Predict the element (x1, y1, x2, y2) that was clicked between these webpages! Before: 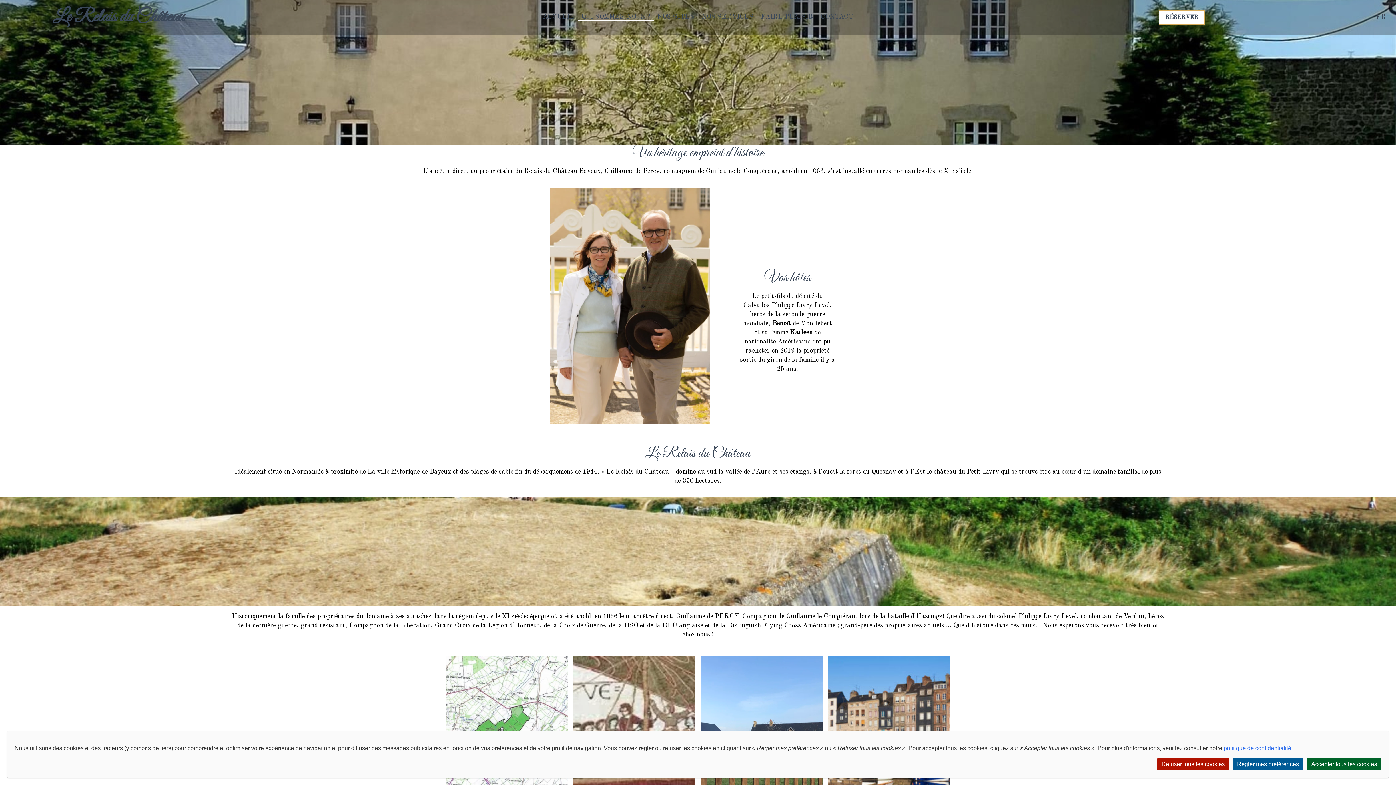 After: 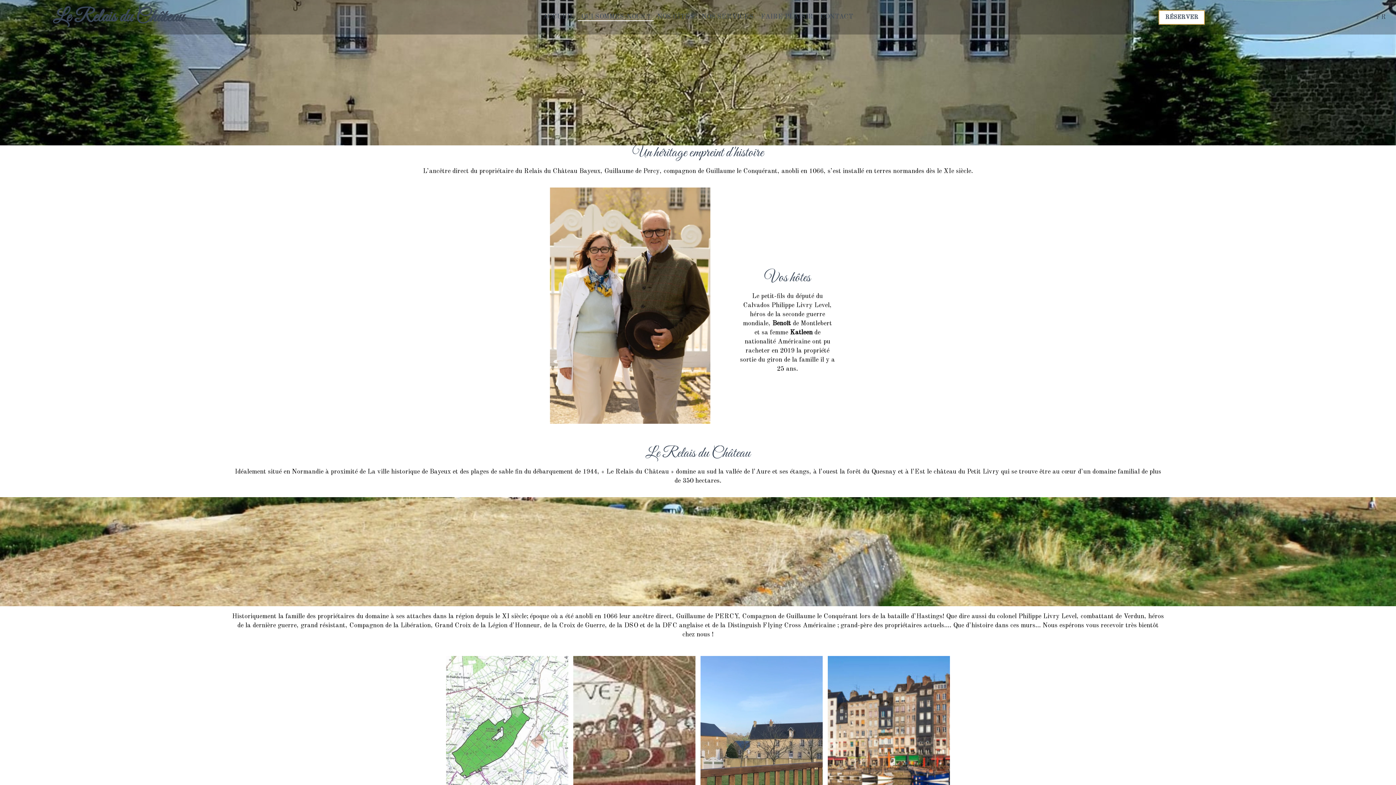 Action: bbox: (1157, 758, 1229, 770) label: Refuser tous les cookies